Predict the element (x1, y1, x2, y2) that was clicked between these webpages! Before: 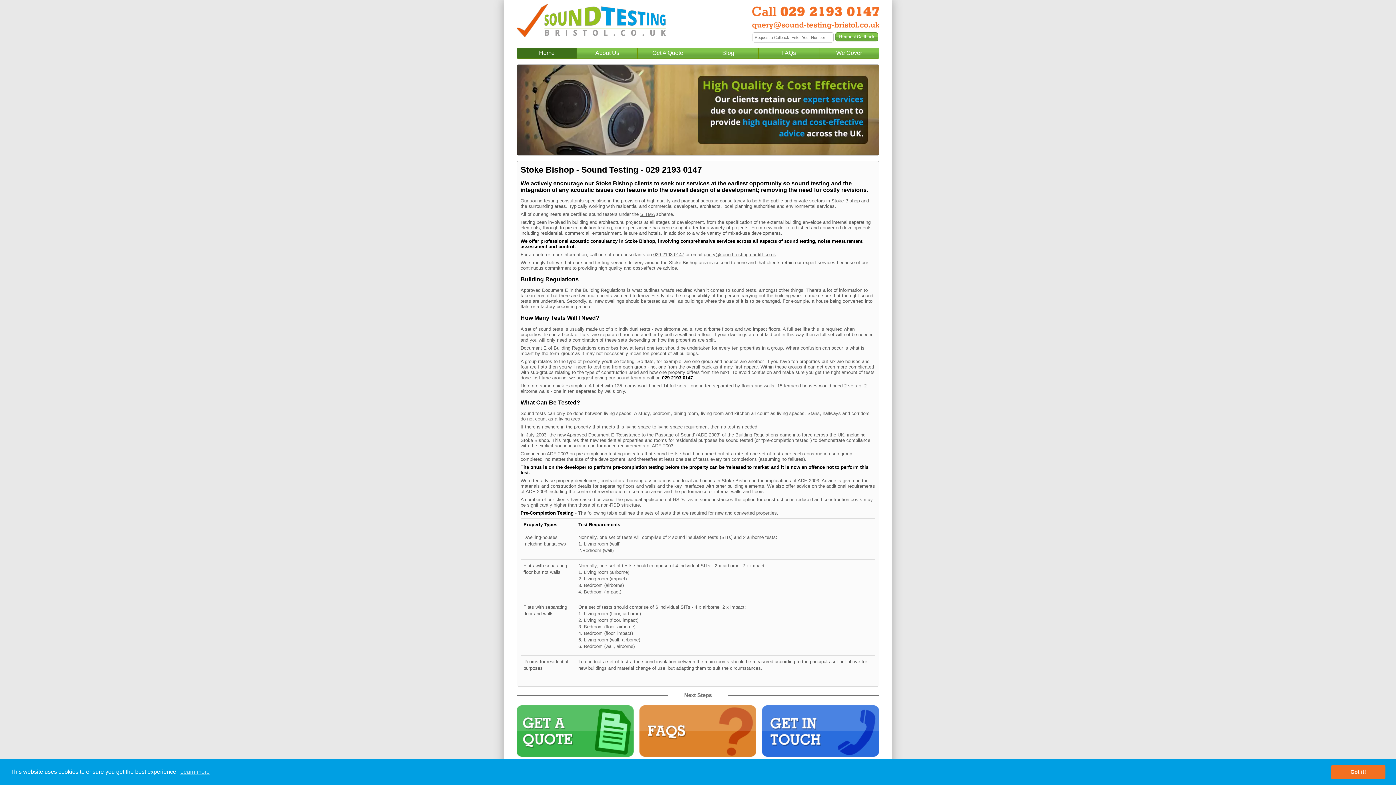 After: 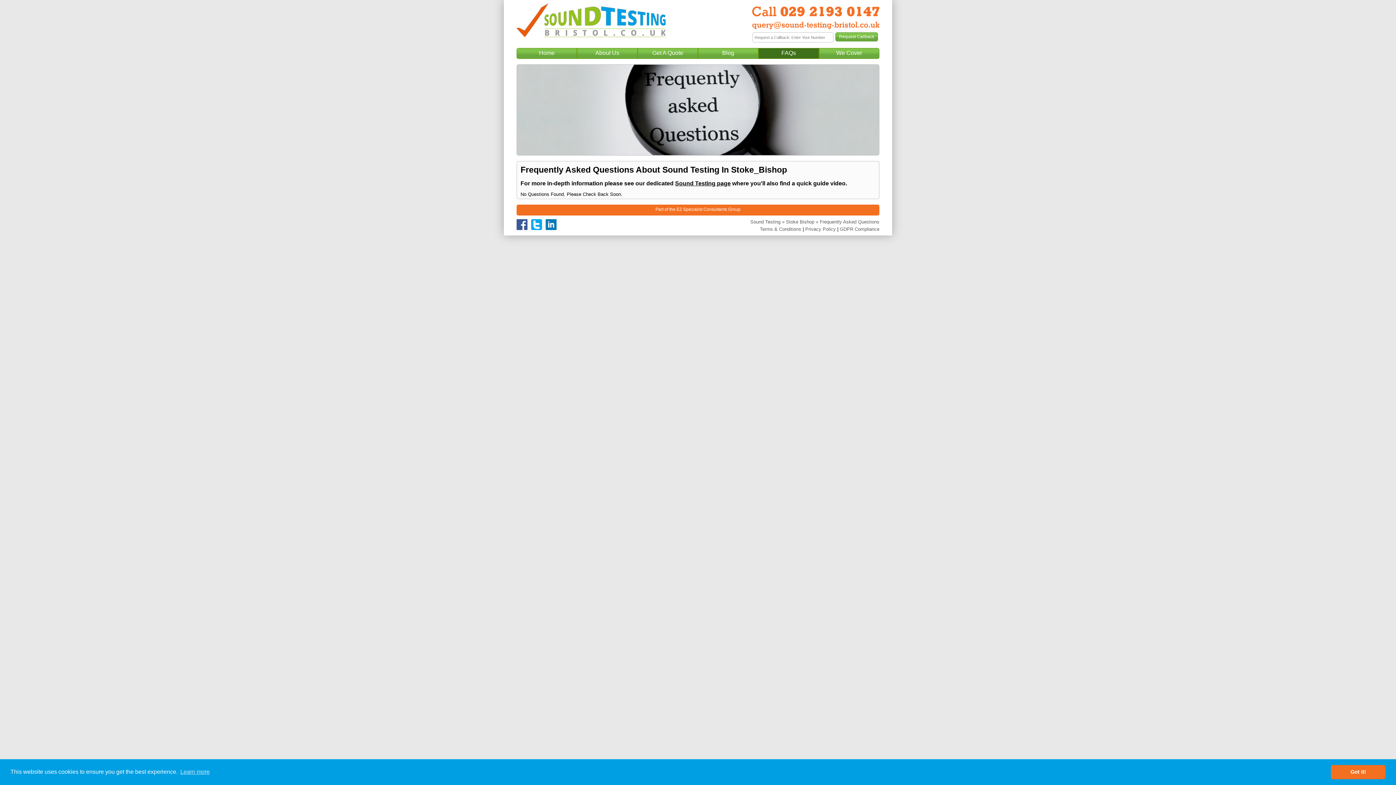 Action: bbox: (639, 728, 756, 733)